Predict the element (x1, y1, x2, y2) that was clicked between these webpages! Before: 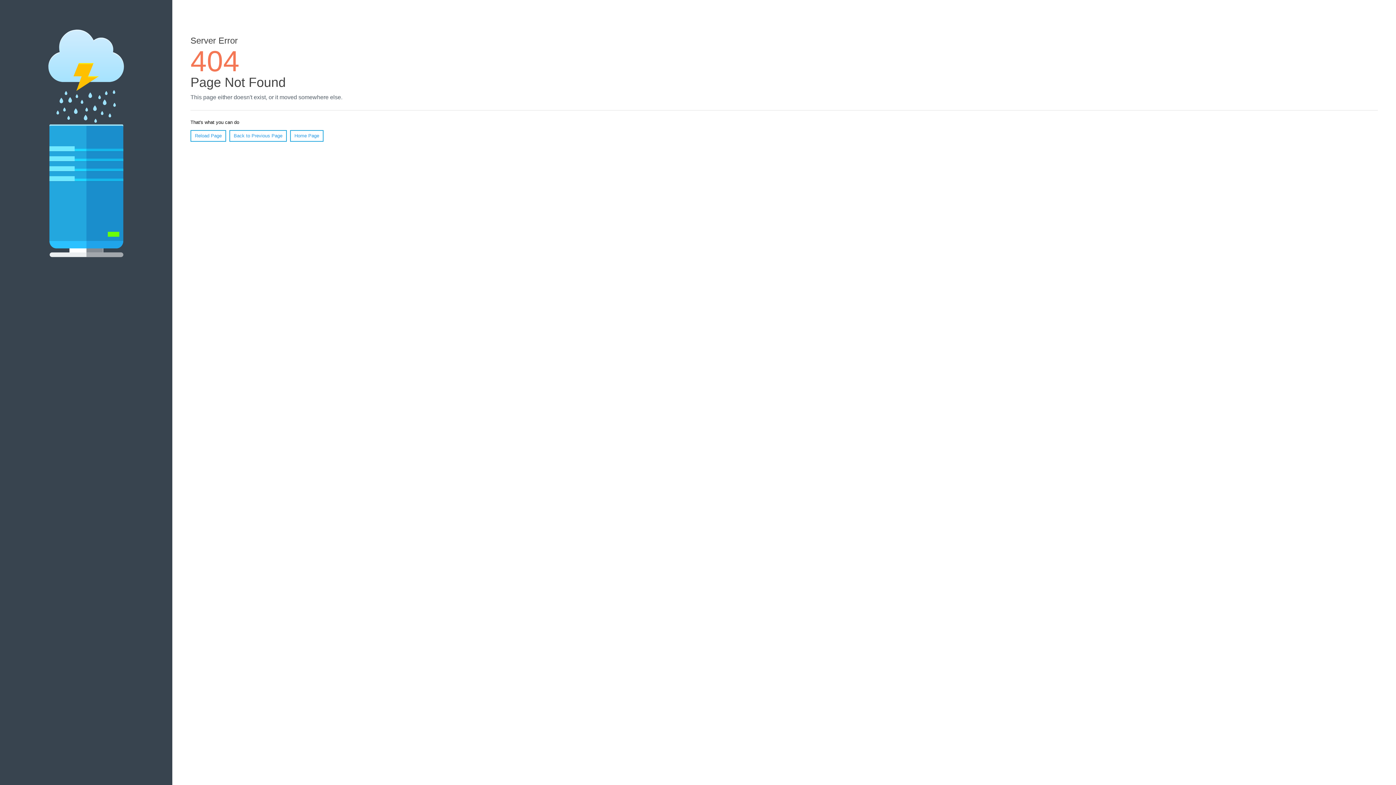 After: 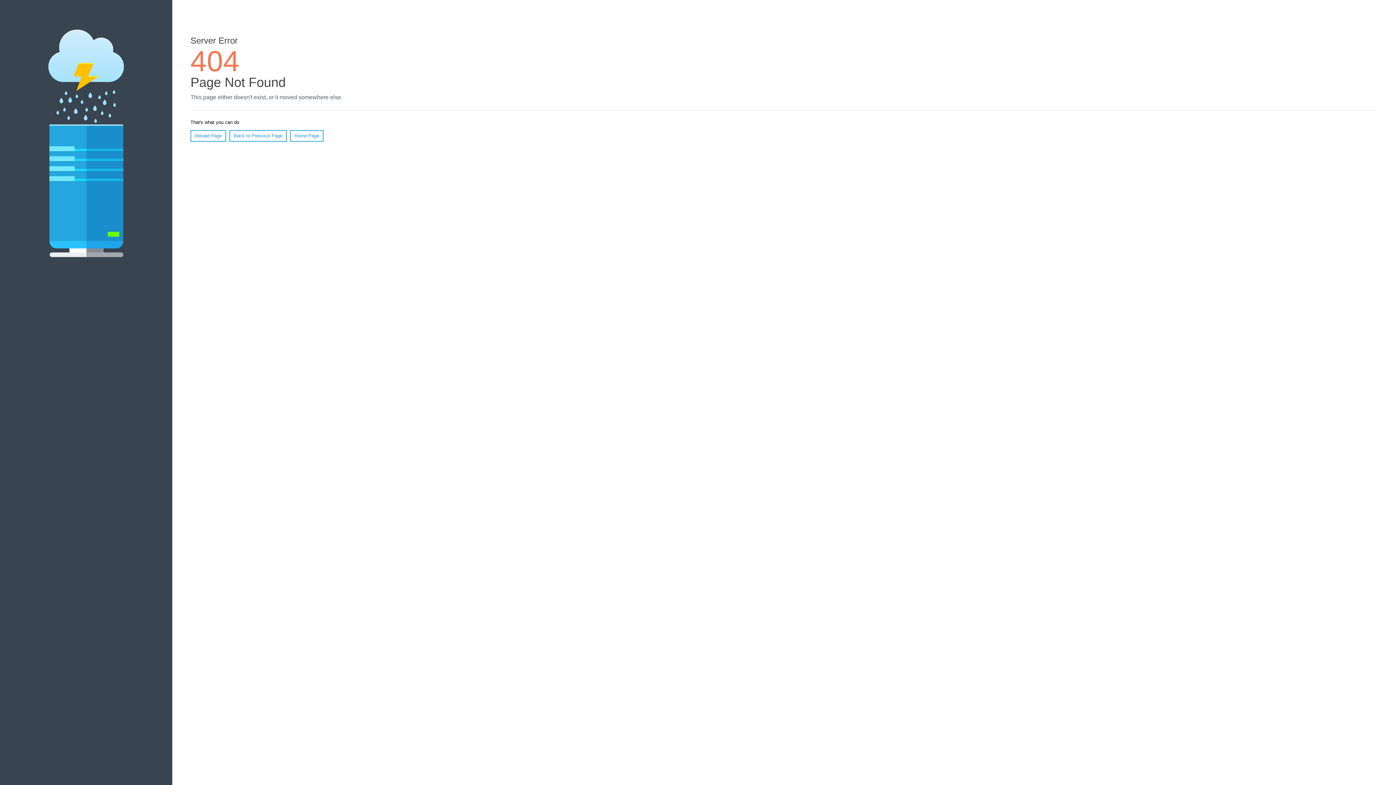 Action: label: Reload Page bbox: (190, 130, 226, 141)